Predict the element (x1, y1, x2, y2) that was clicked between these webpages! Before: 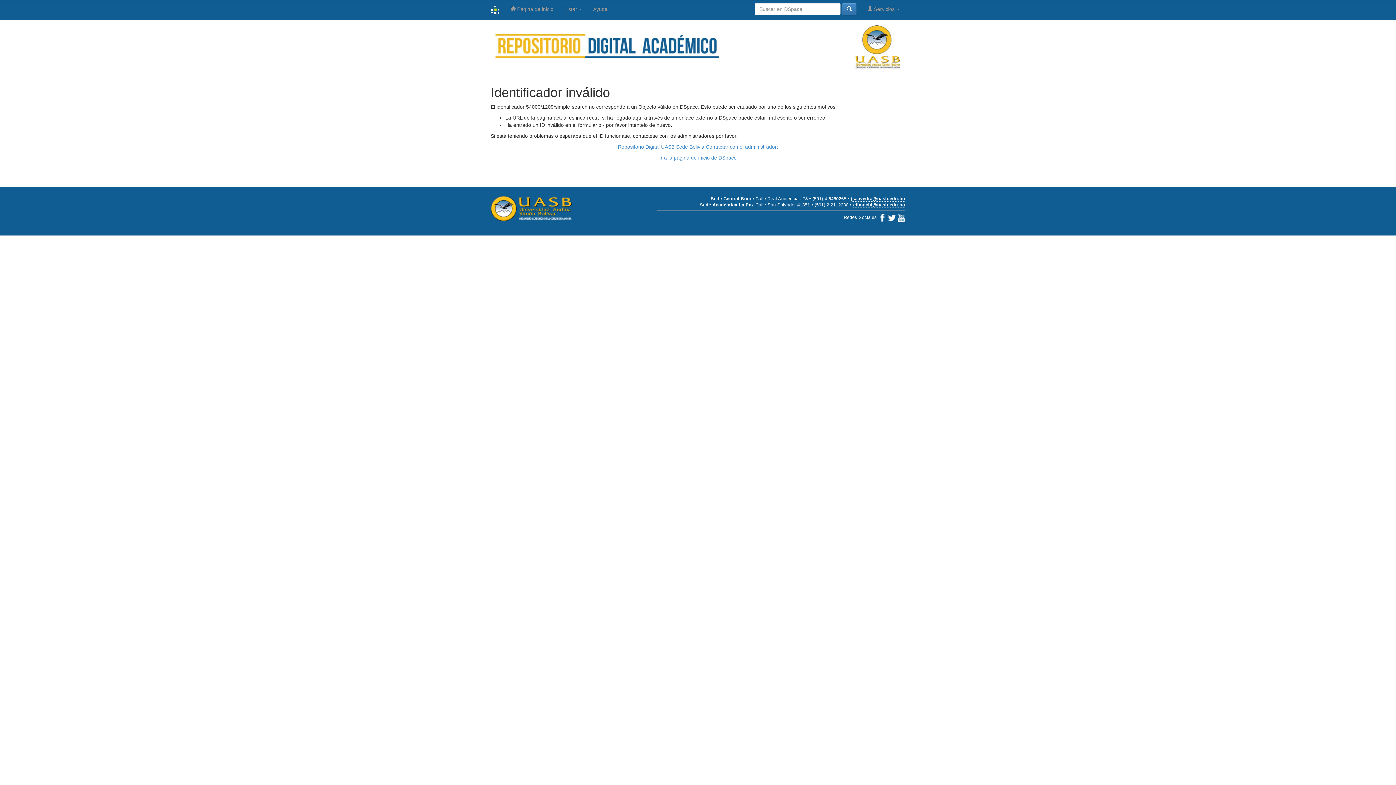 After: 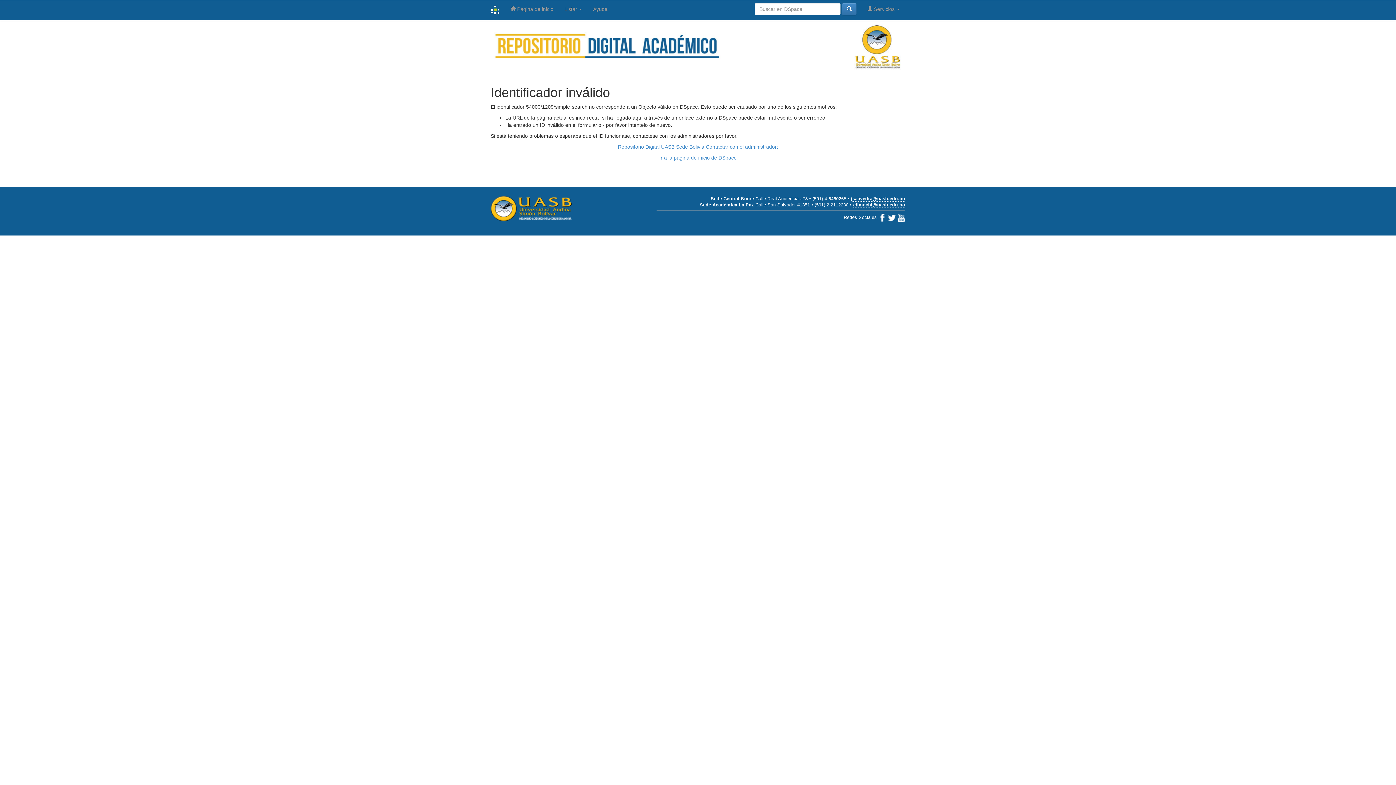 Action: bbox: (853, 202, 905, 208) label: elimachi@uasb.edu.bo